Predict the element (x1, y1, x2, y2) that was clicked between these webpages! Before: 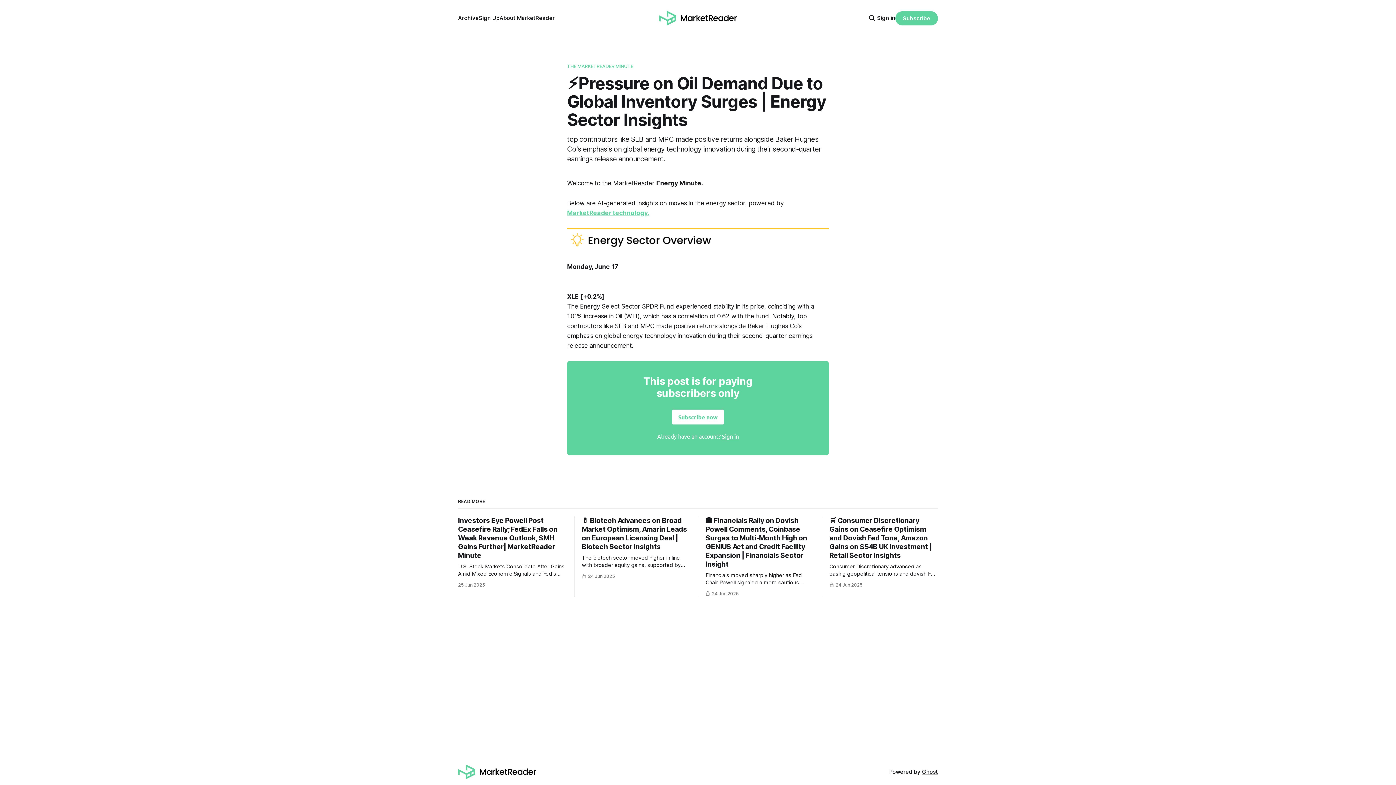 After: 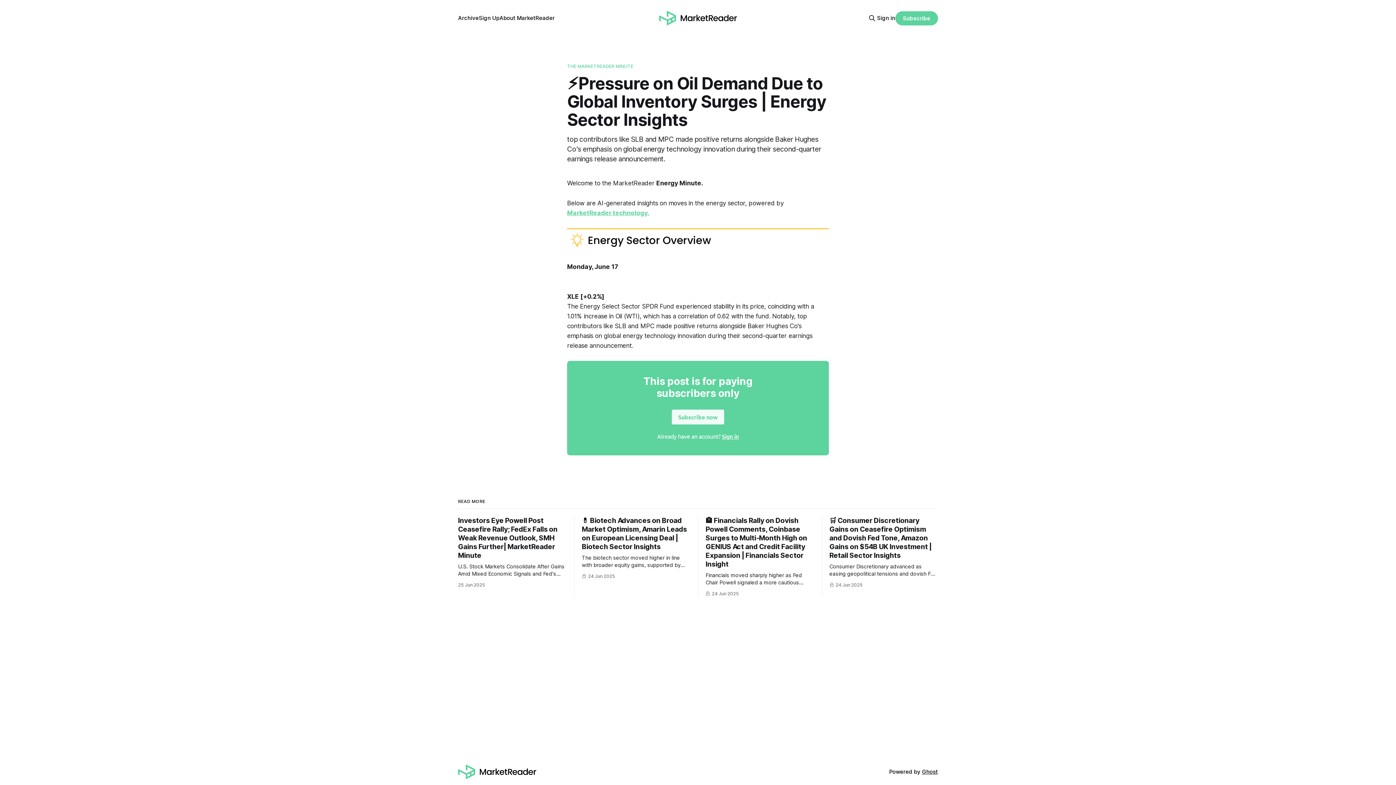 Action: label: Subscribe now bbox: (671, 409, 724, 424)